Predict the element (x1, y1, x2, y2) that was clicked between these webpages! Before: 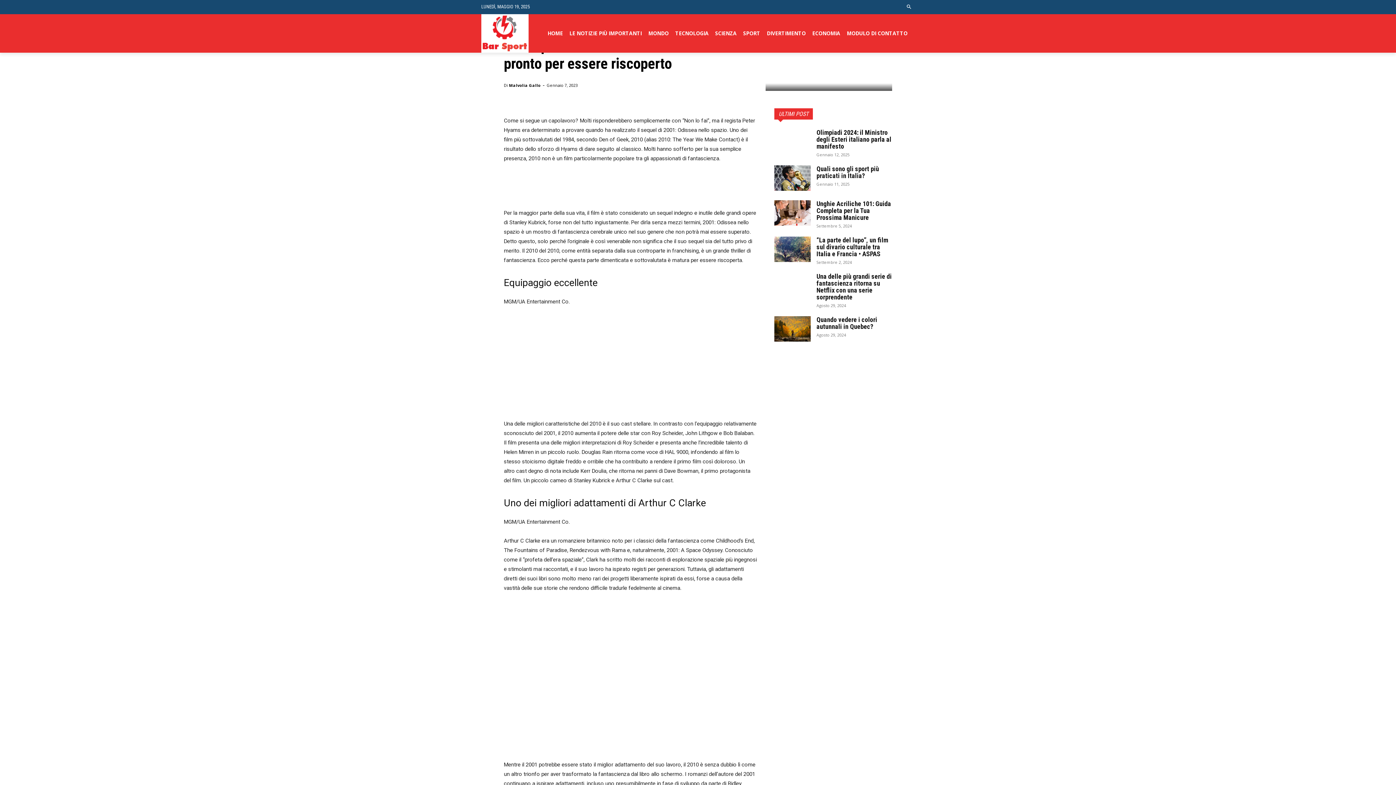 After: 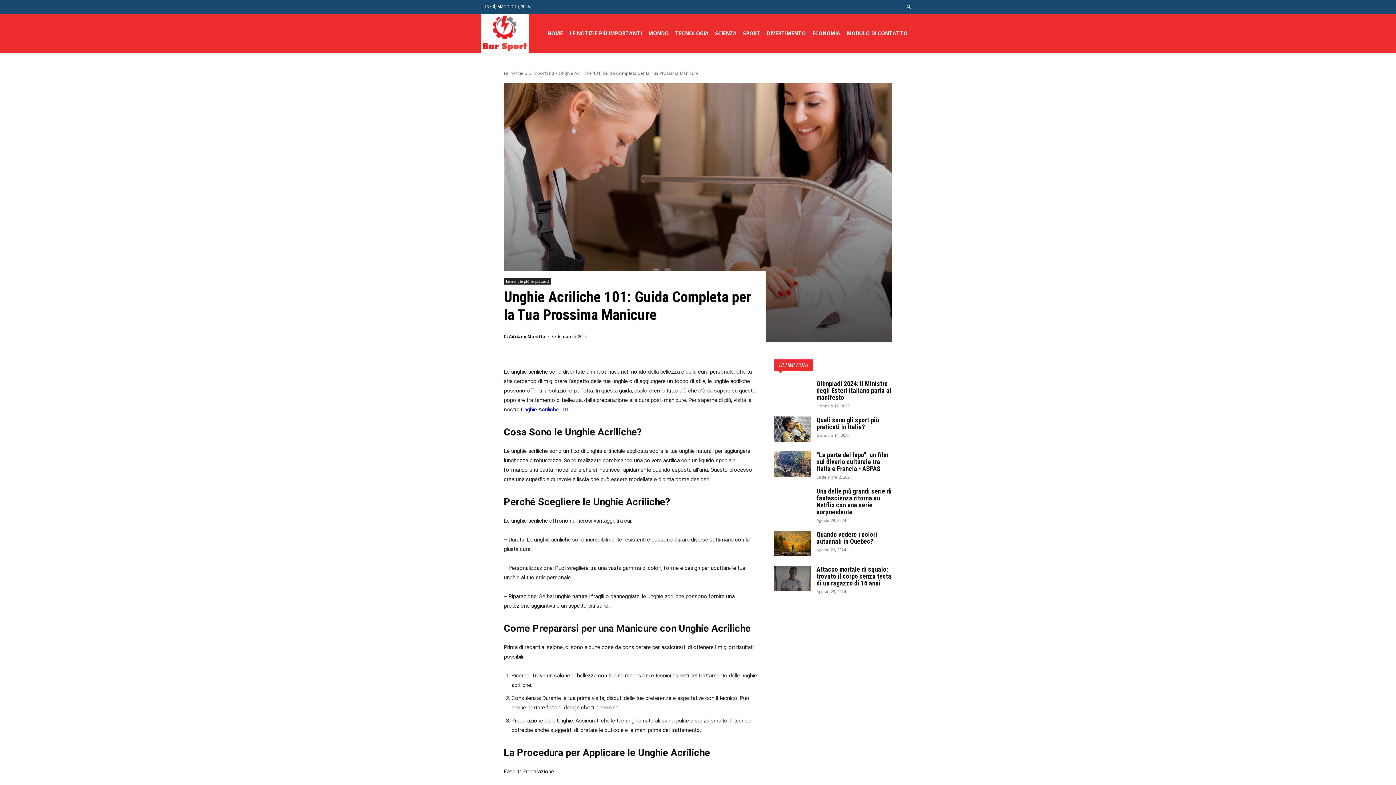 Action: bbox: (774, 200, 810, 225)